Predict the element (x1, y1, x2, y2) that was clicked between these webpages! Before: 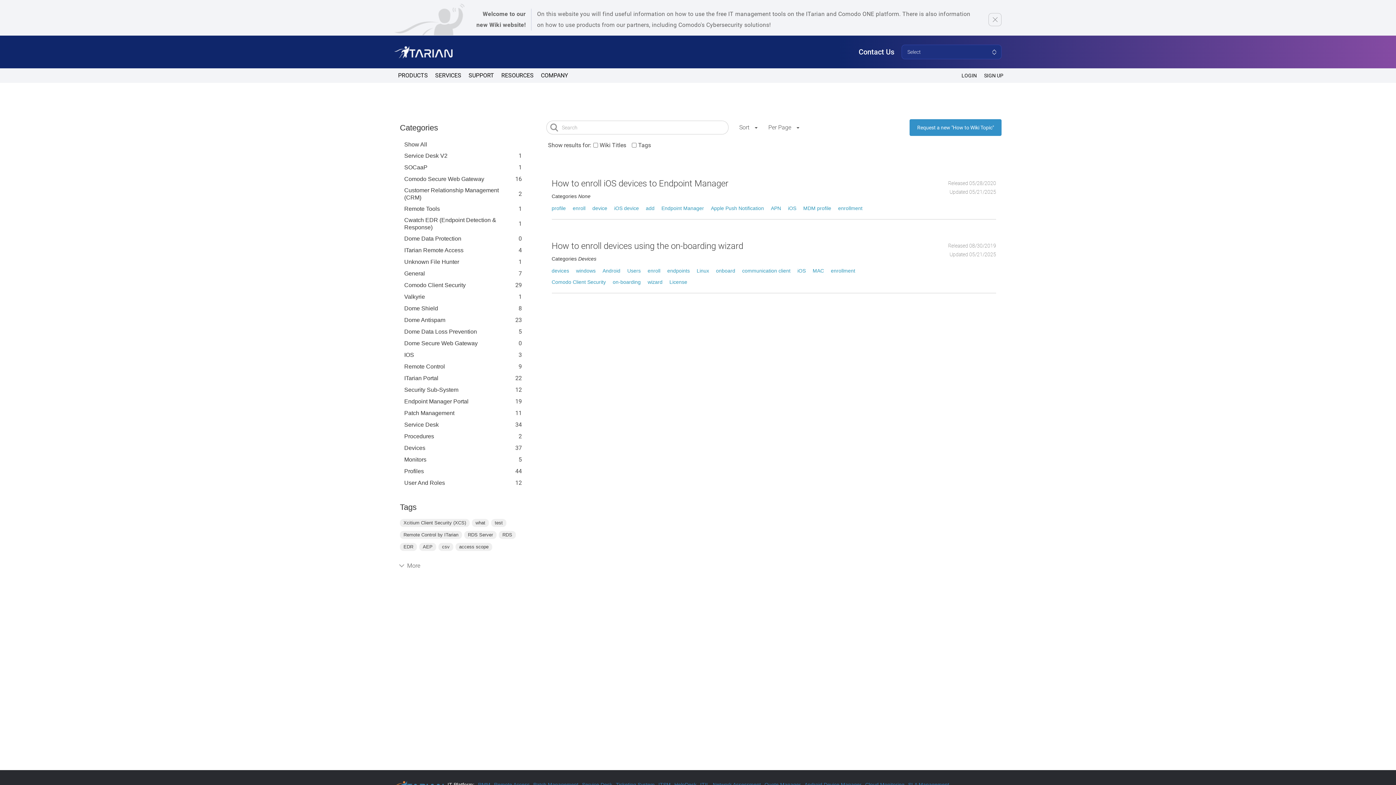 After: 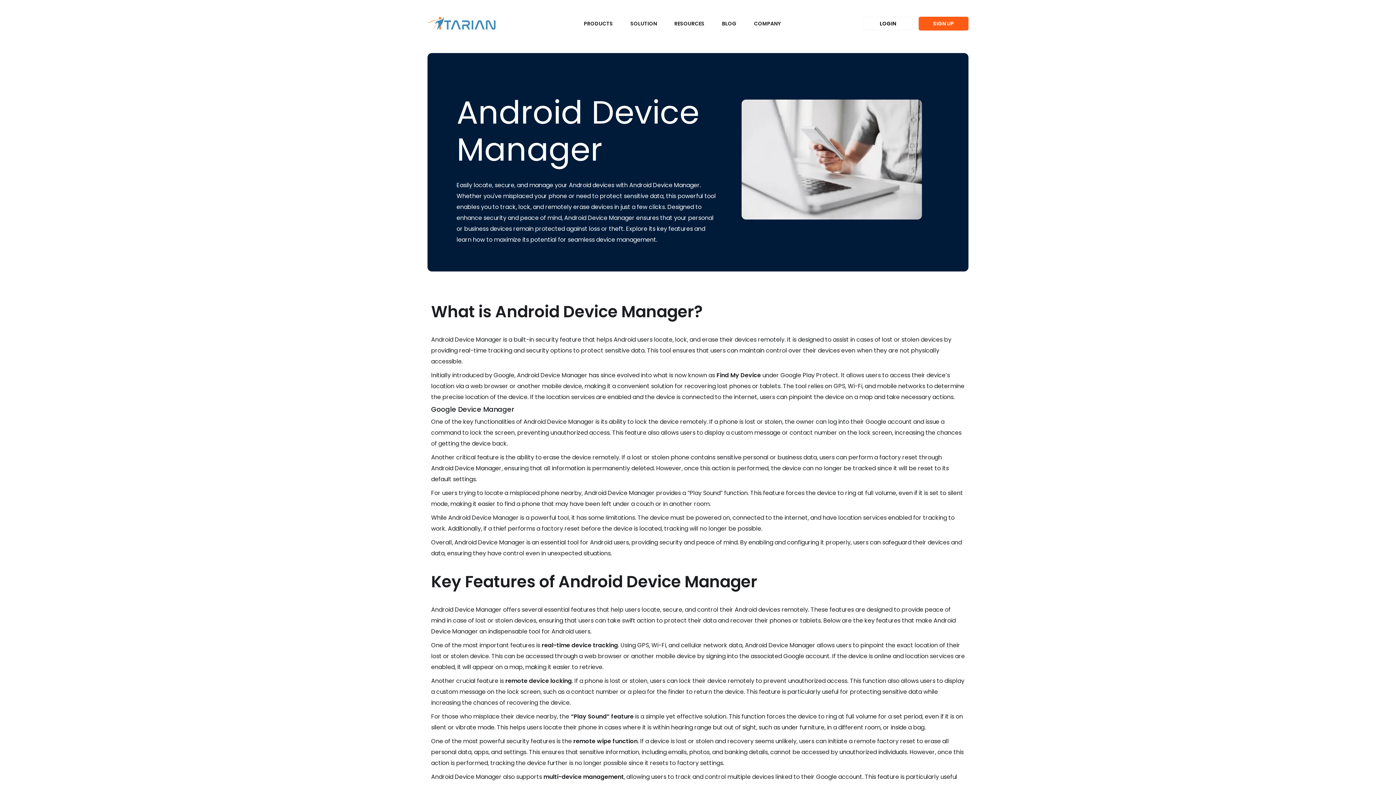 Action: label: Android Device Manager bbox: (804, 782, 861, 788)